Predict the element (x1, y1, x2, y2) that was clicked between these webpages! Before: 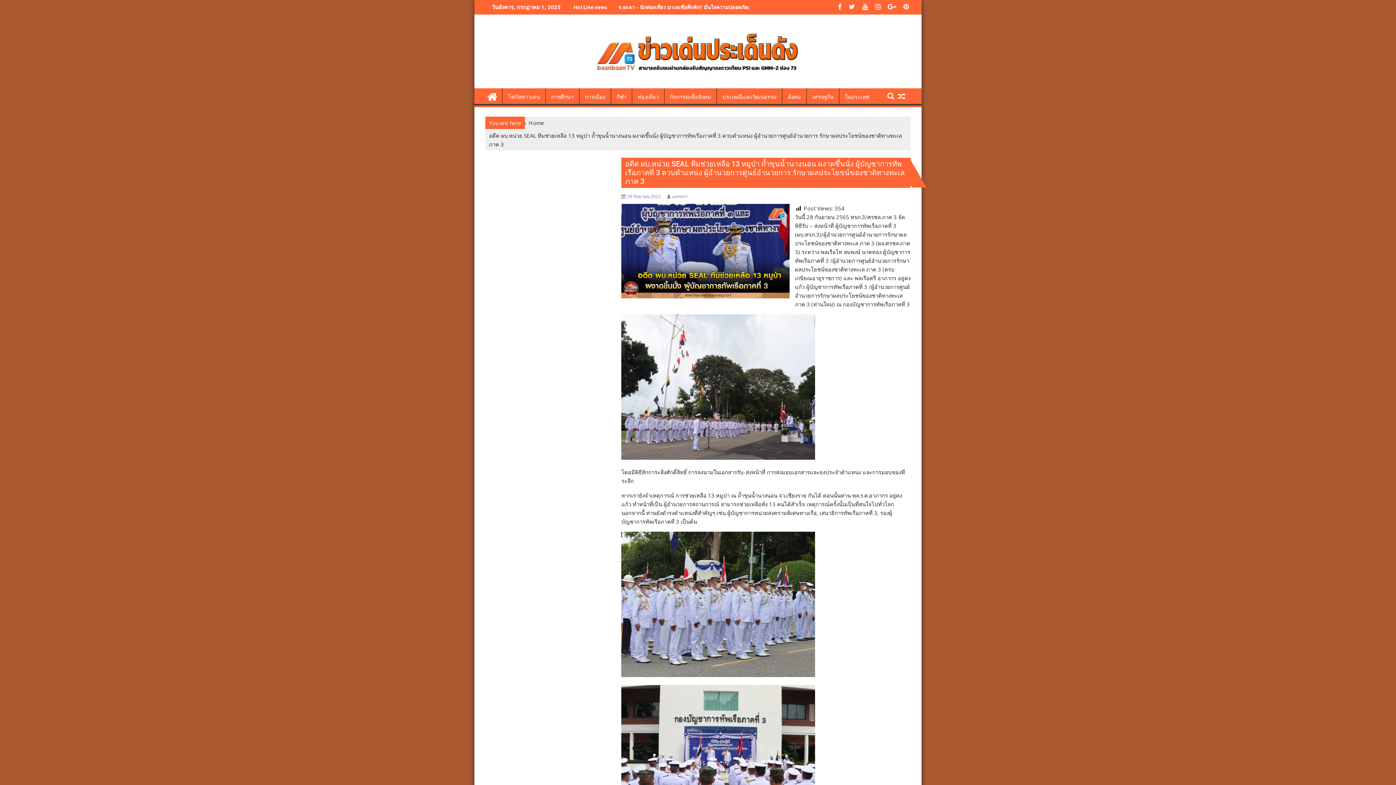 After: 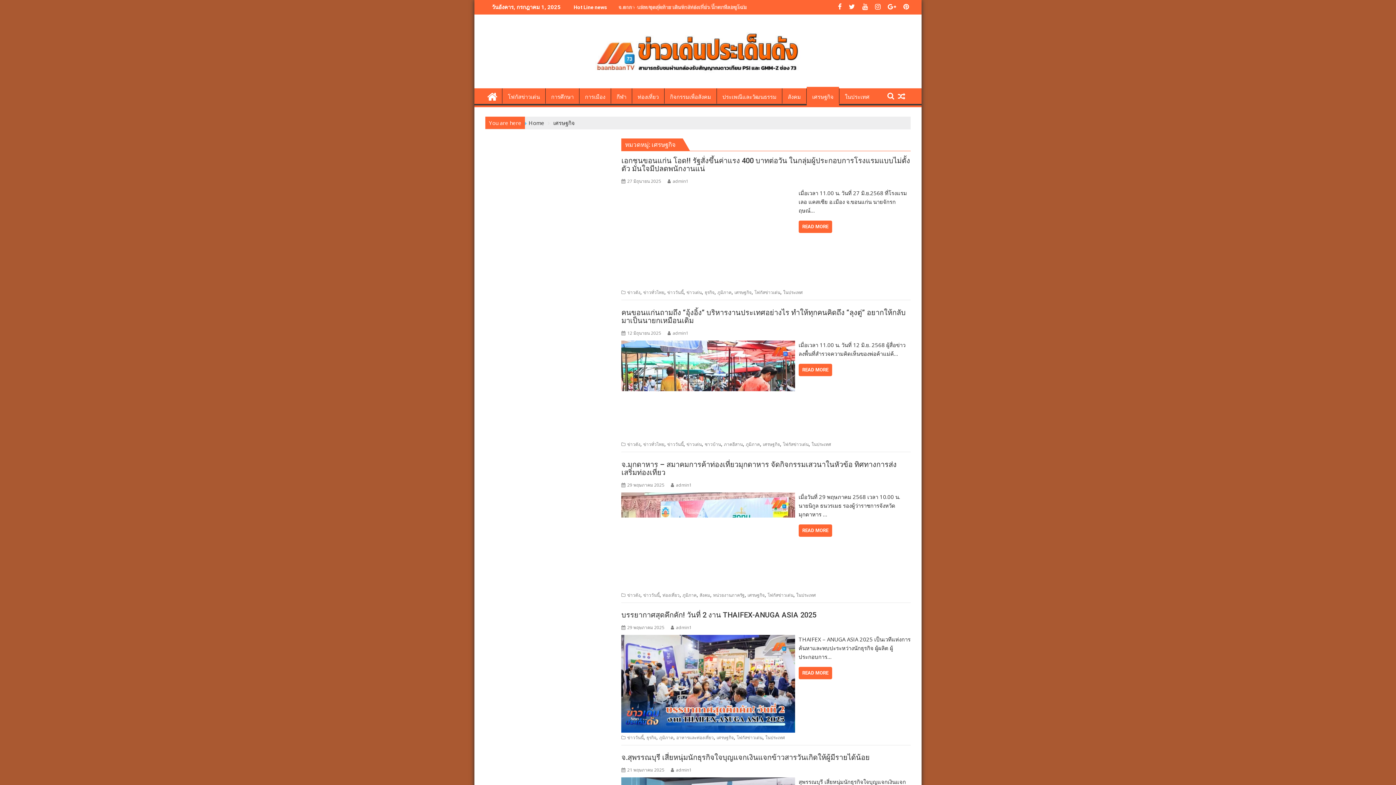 Action: bbox: (806, 88, 839, 105) label: เศรษฐกิจ